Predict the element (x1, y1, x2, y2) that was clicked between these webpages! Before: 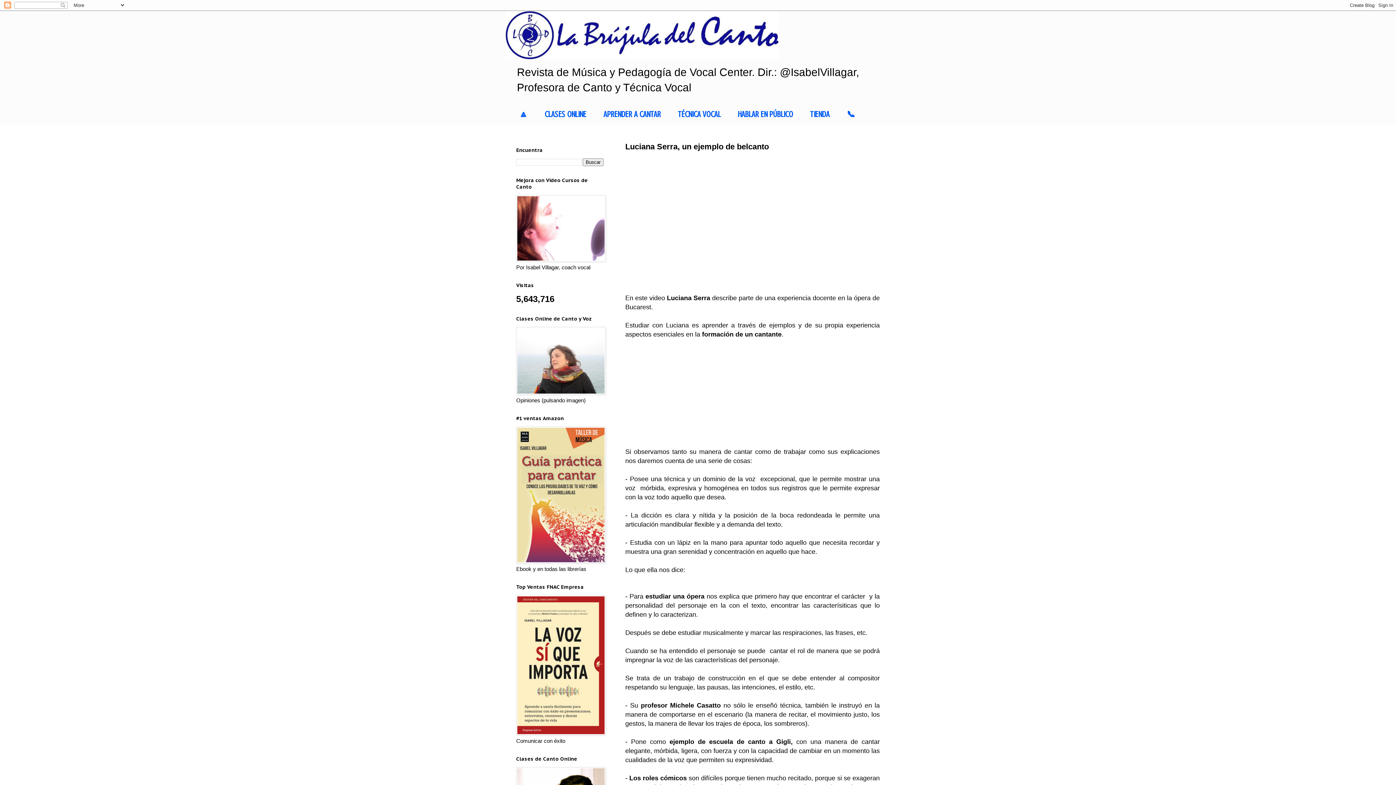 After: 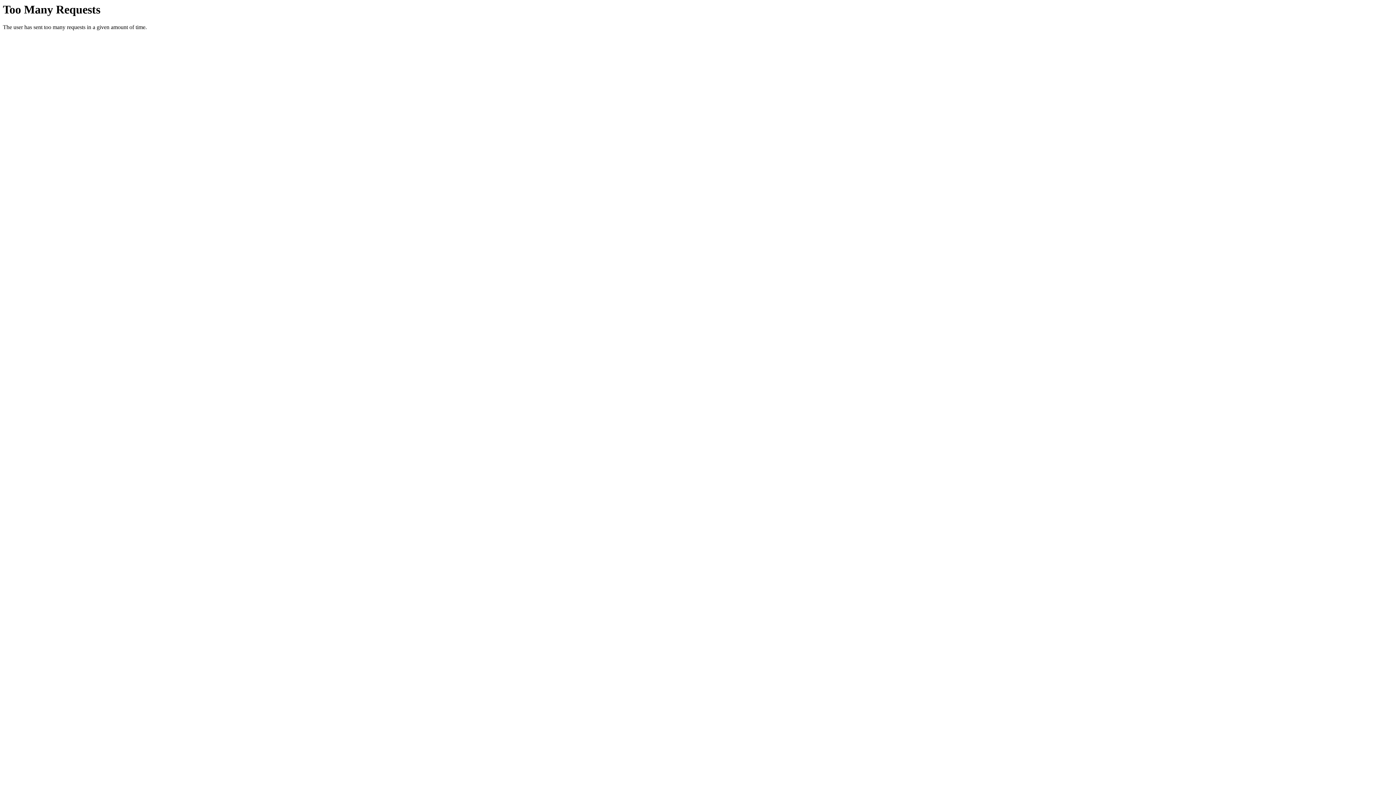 Action: bbox: (516, 256, 605, 262)